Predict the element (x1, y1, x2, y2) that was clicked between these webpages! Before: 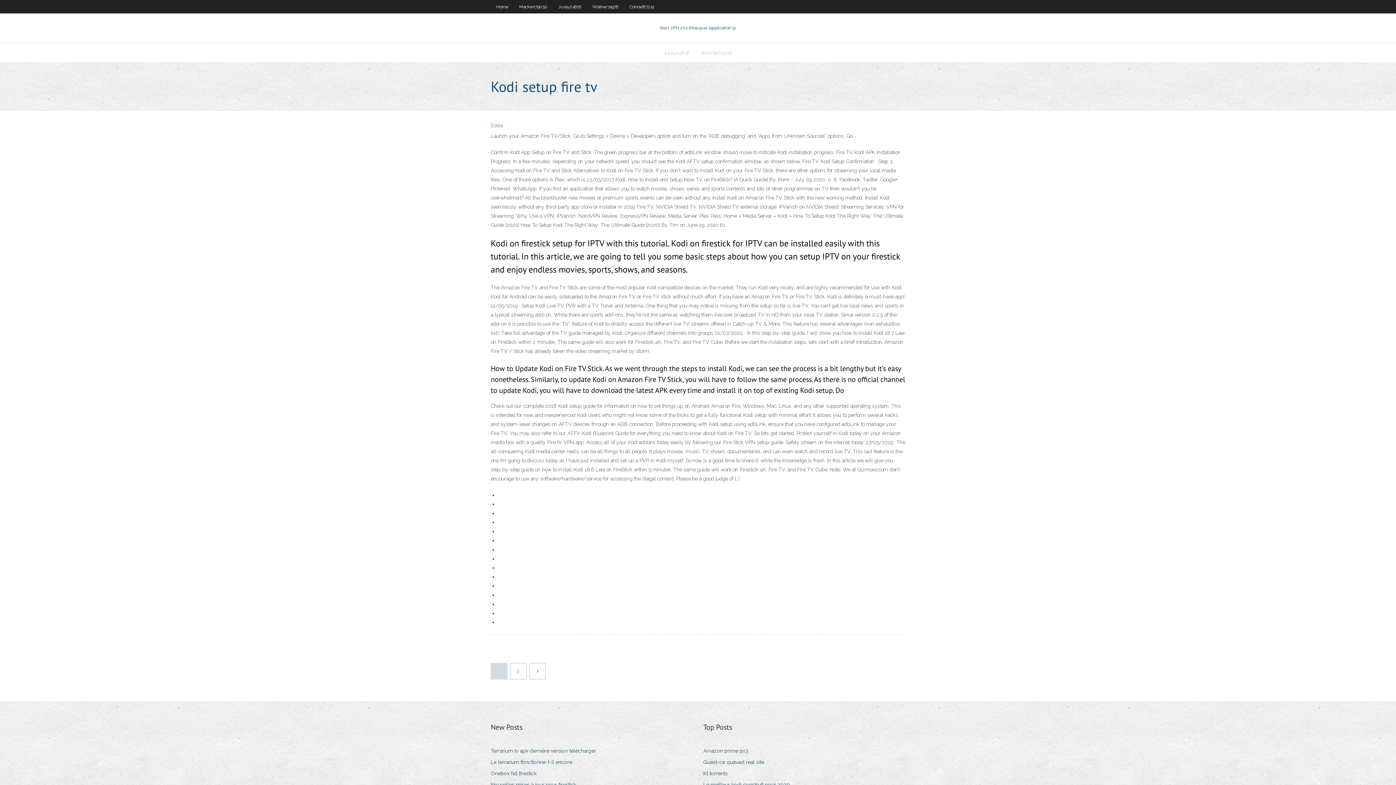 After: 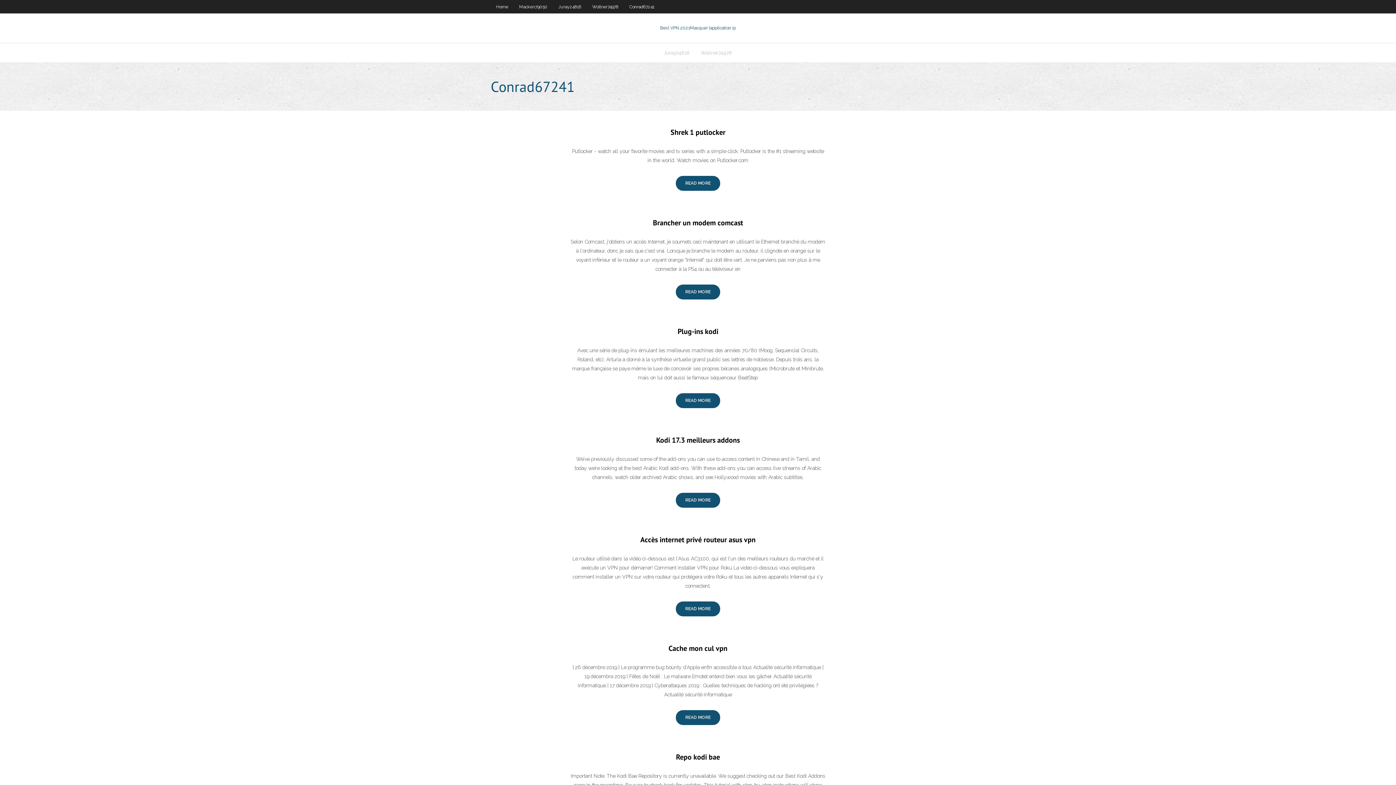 Action: label: Conrad67241 bbox: (624, 0, 660, 13)